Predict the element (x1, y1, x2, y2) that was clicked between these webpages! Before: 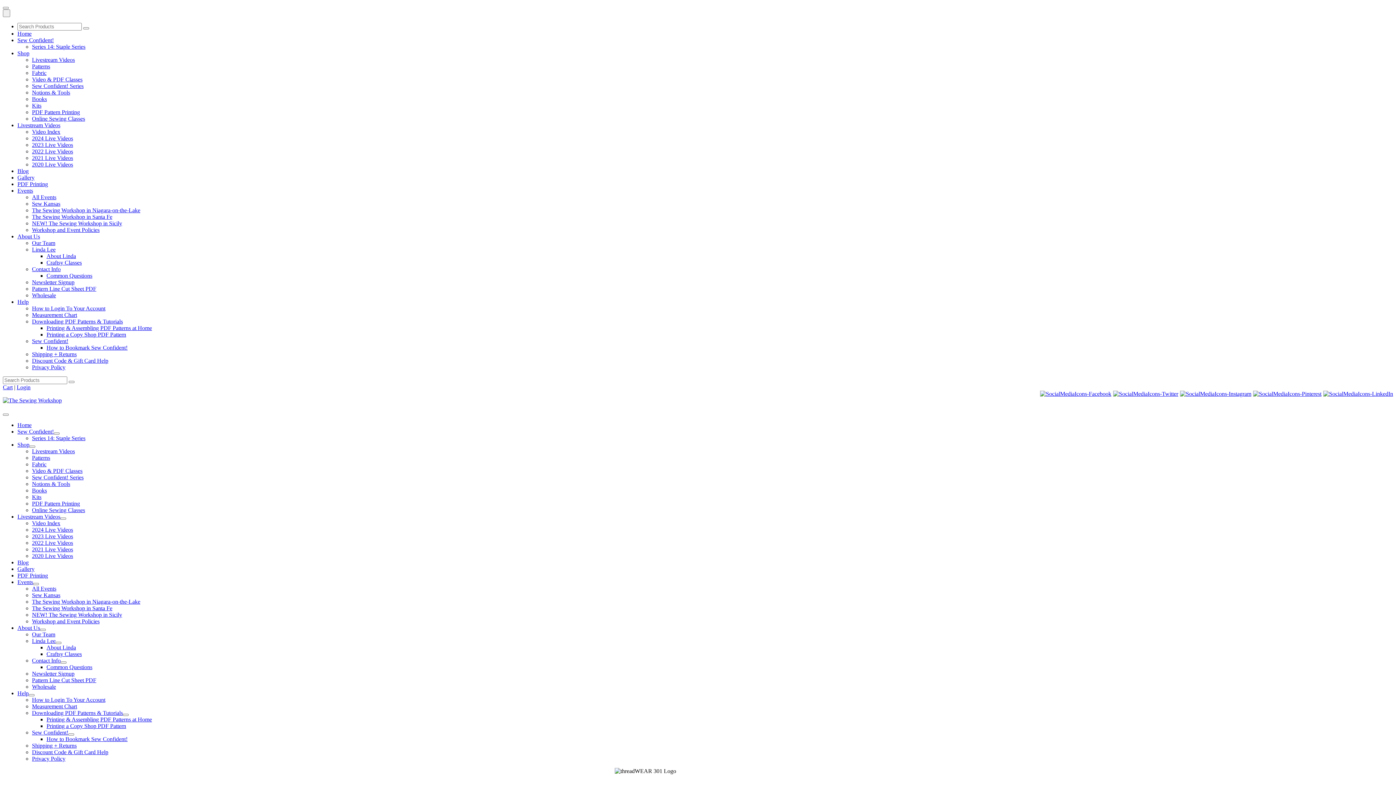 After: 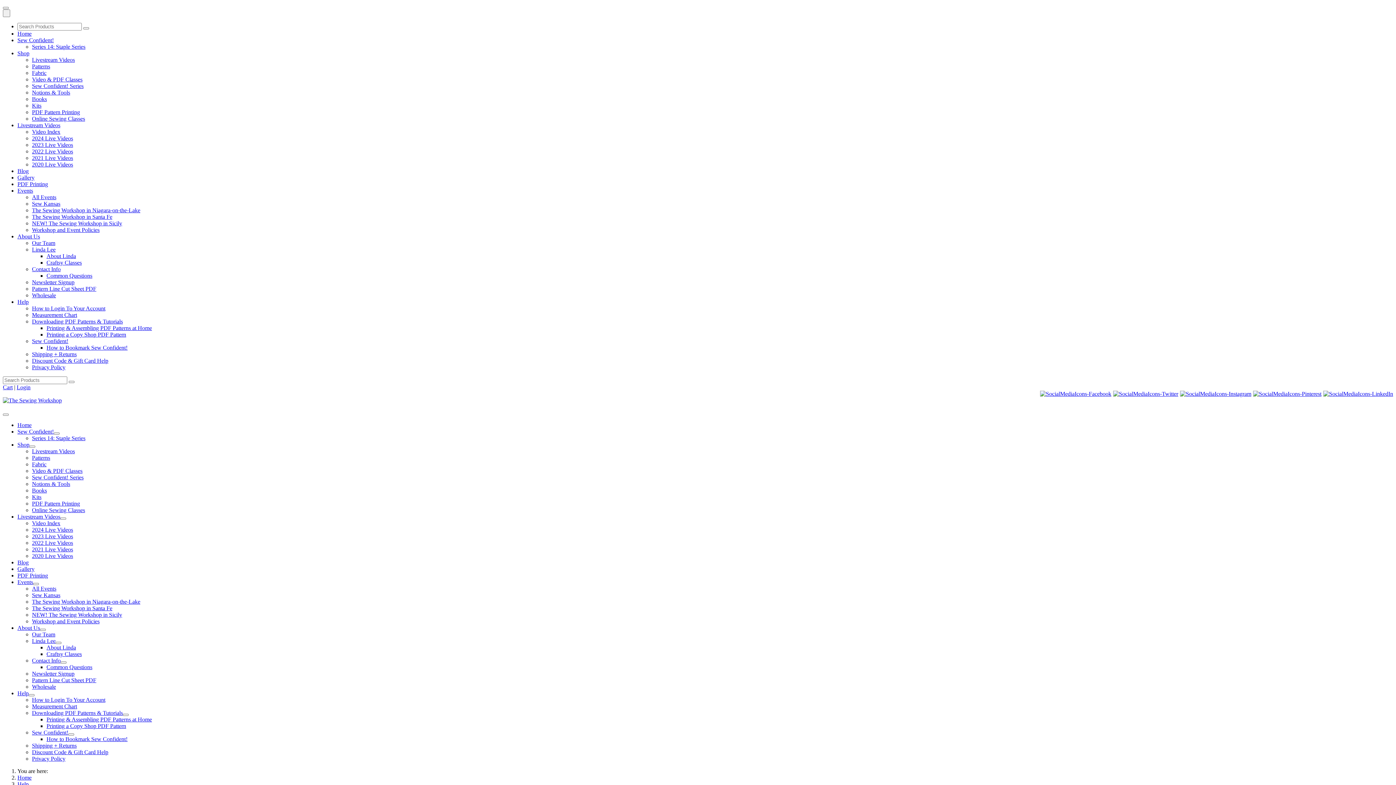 Action: bbox: (32, 710, 122, 716) label: Downloading PDF Patterns & Tutorials